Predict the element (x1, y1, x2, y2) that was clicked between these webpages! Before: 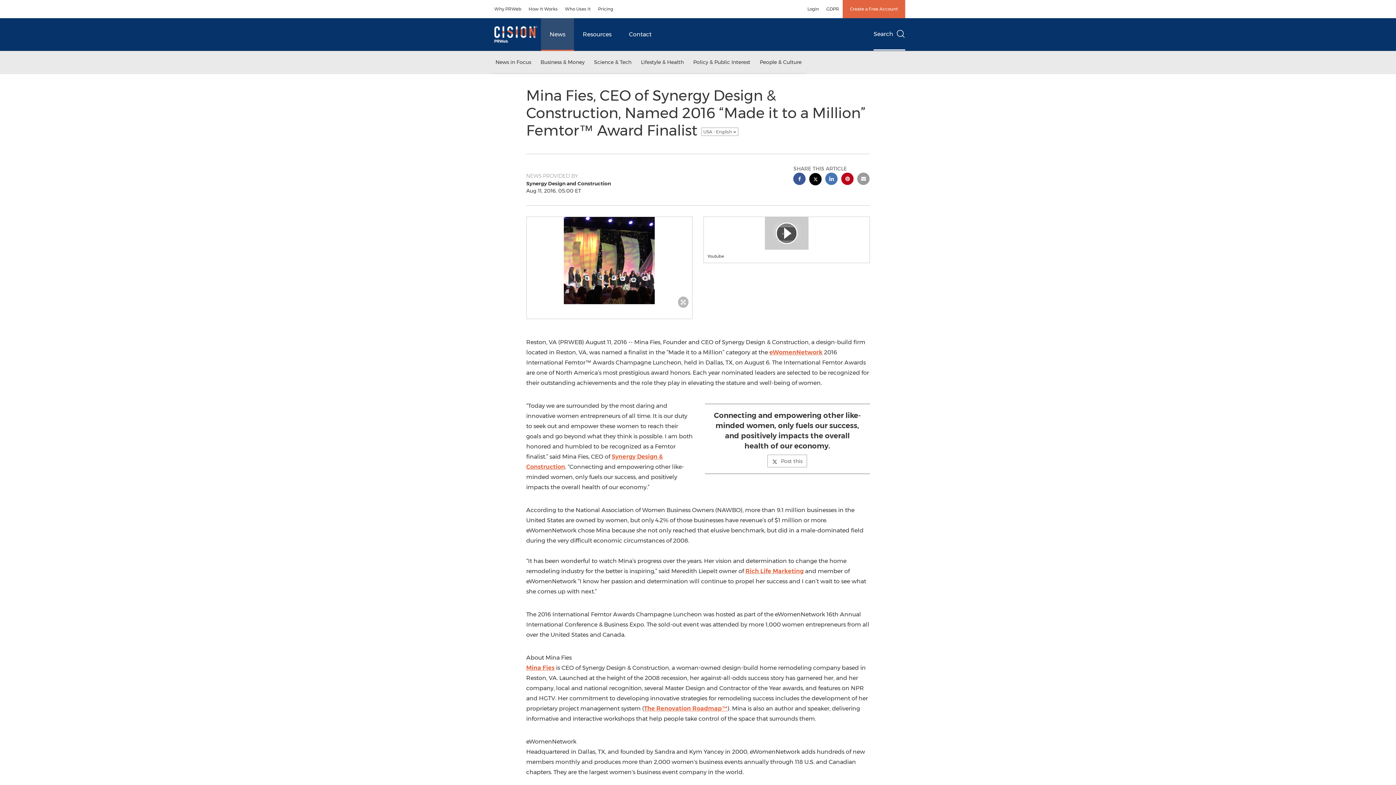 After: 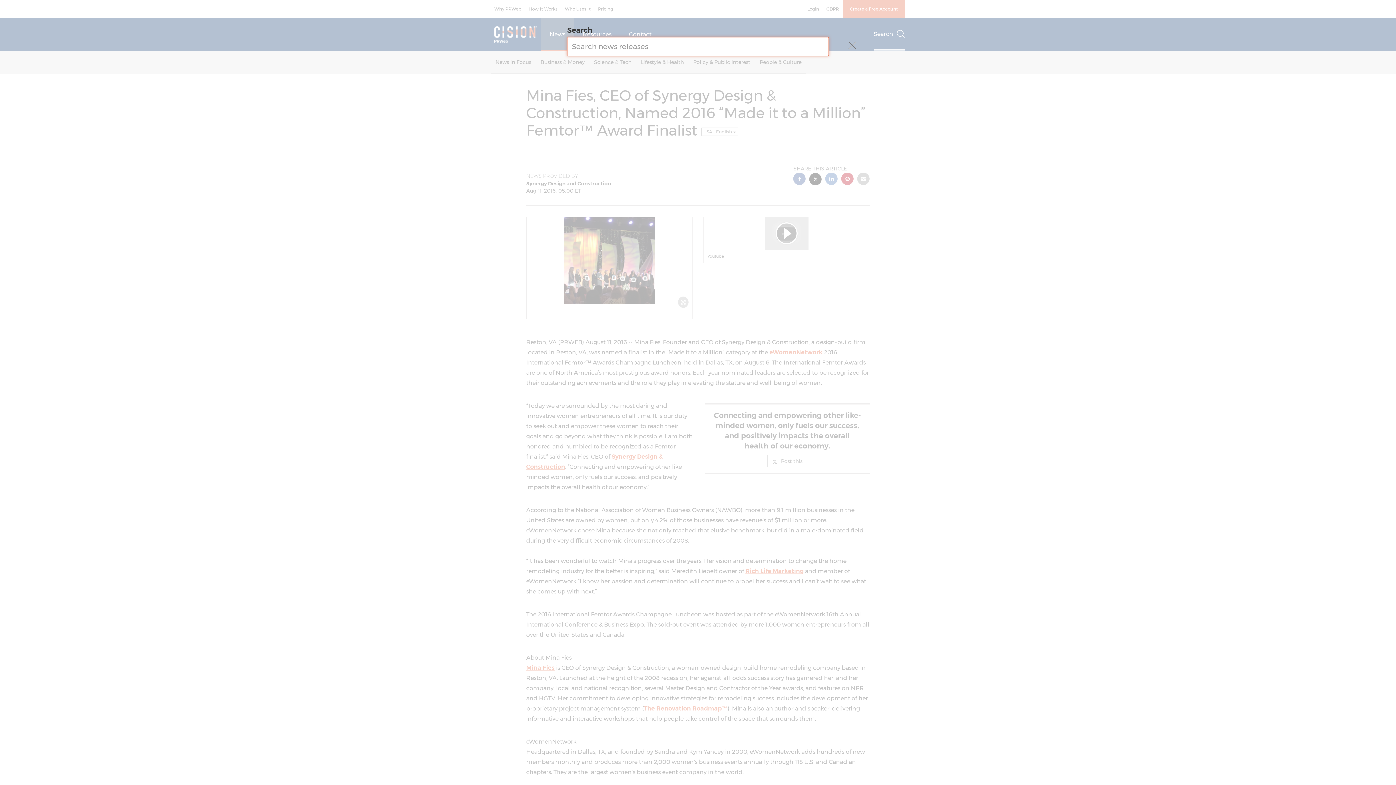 Action: label: Search bbox: (873, 18, 905, 50)